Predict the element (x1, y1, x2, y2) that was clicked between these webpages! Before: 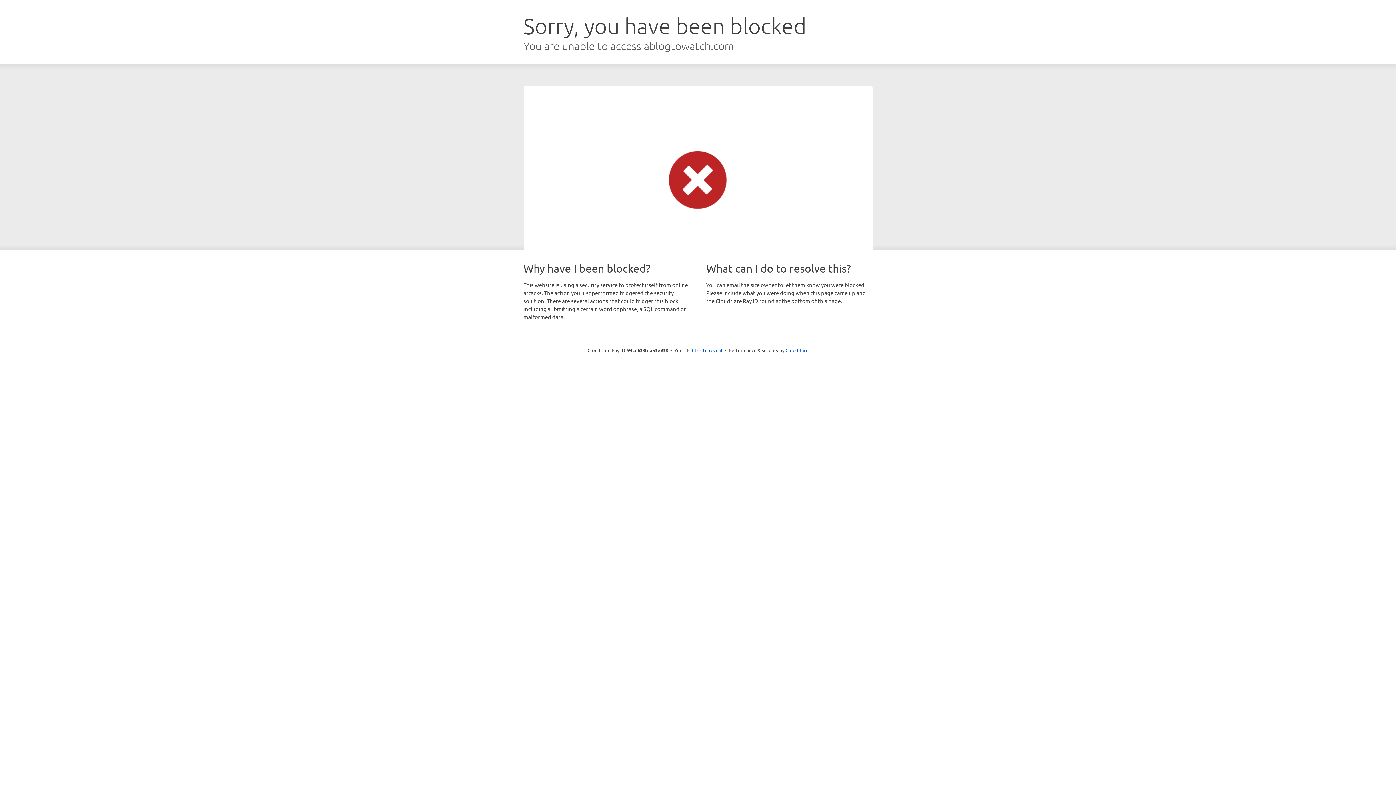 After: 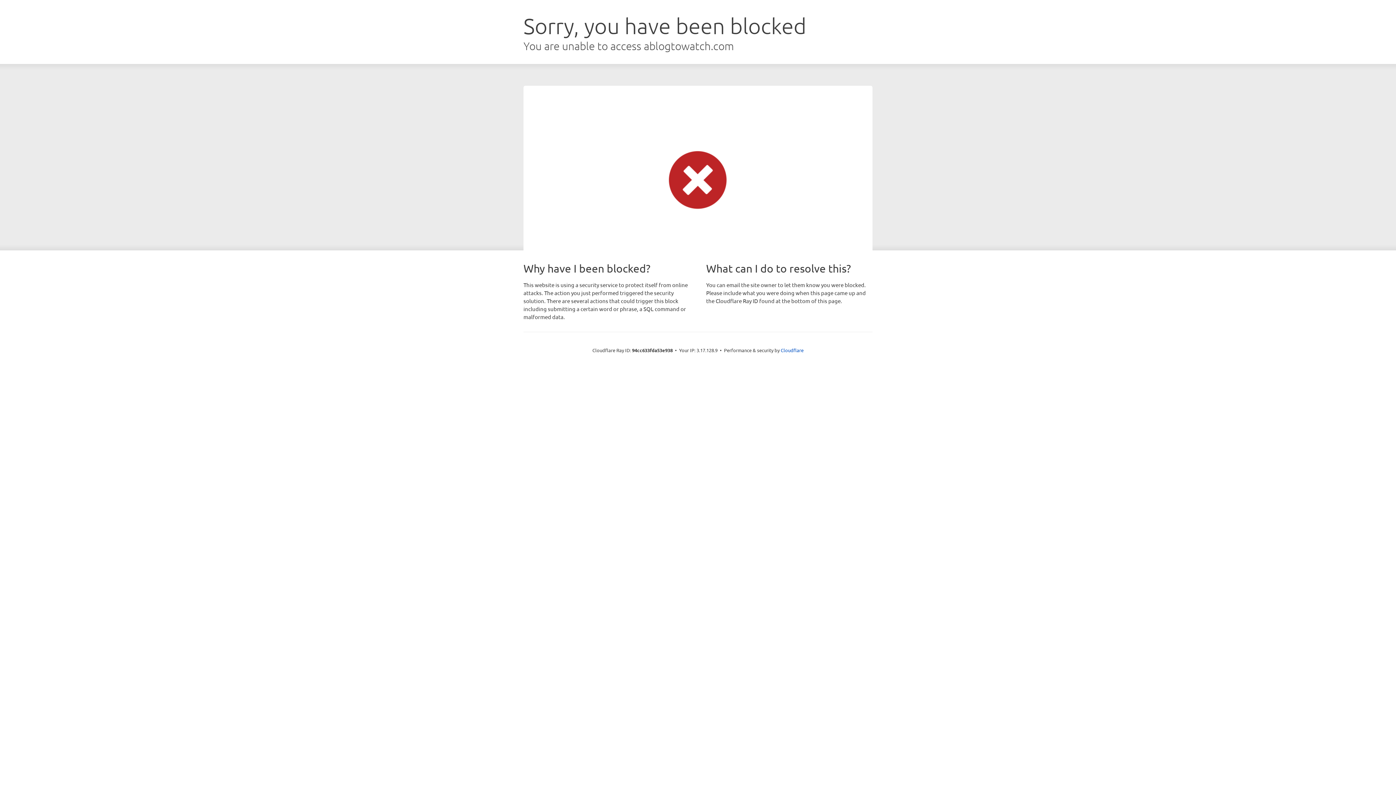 Action: bbox: (692, 346, 722, 353) label: Click to reveal